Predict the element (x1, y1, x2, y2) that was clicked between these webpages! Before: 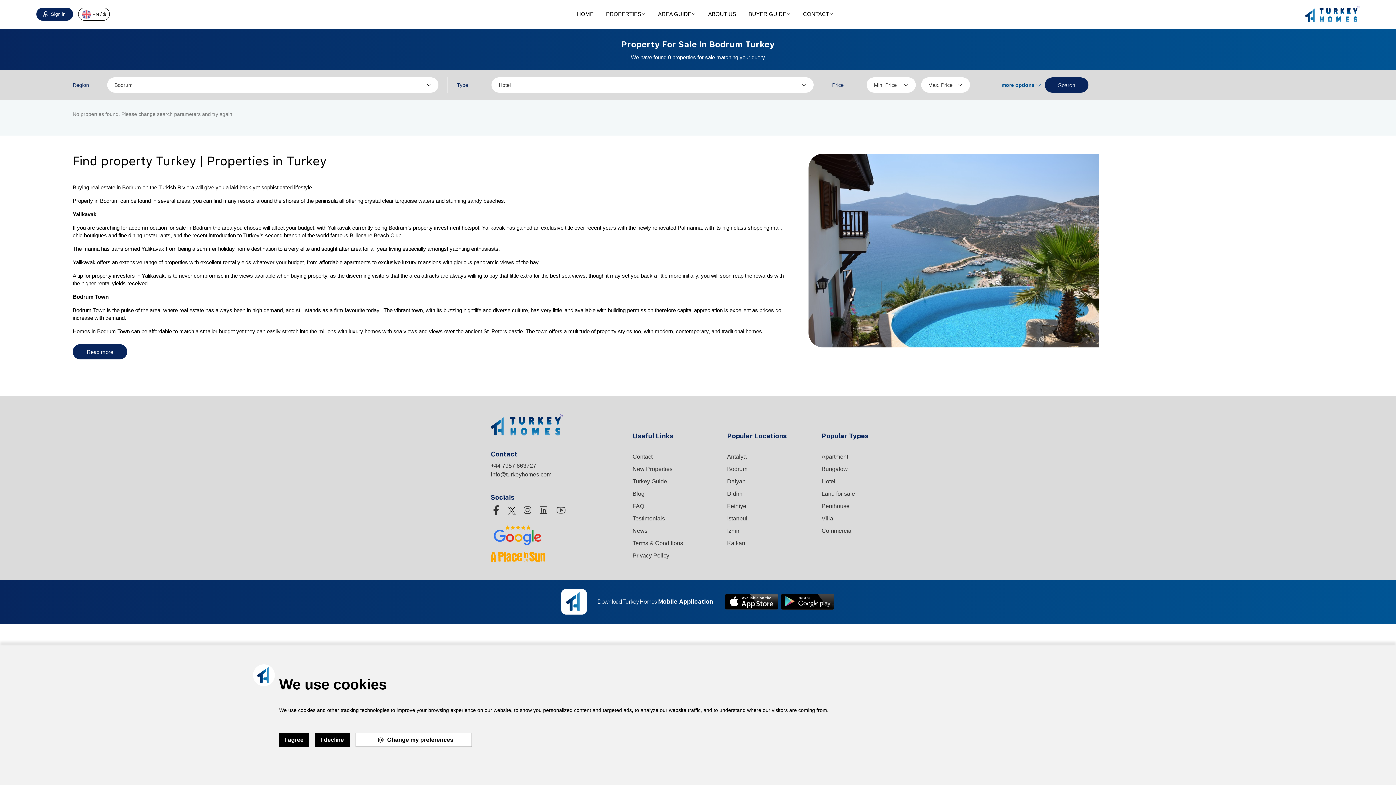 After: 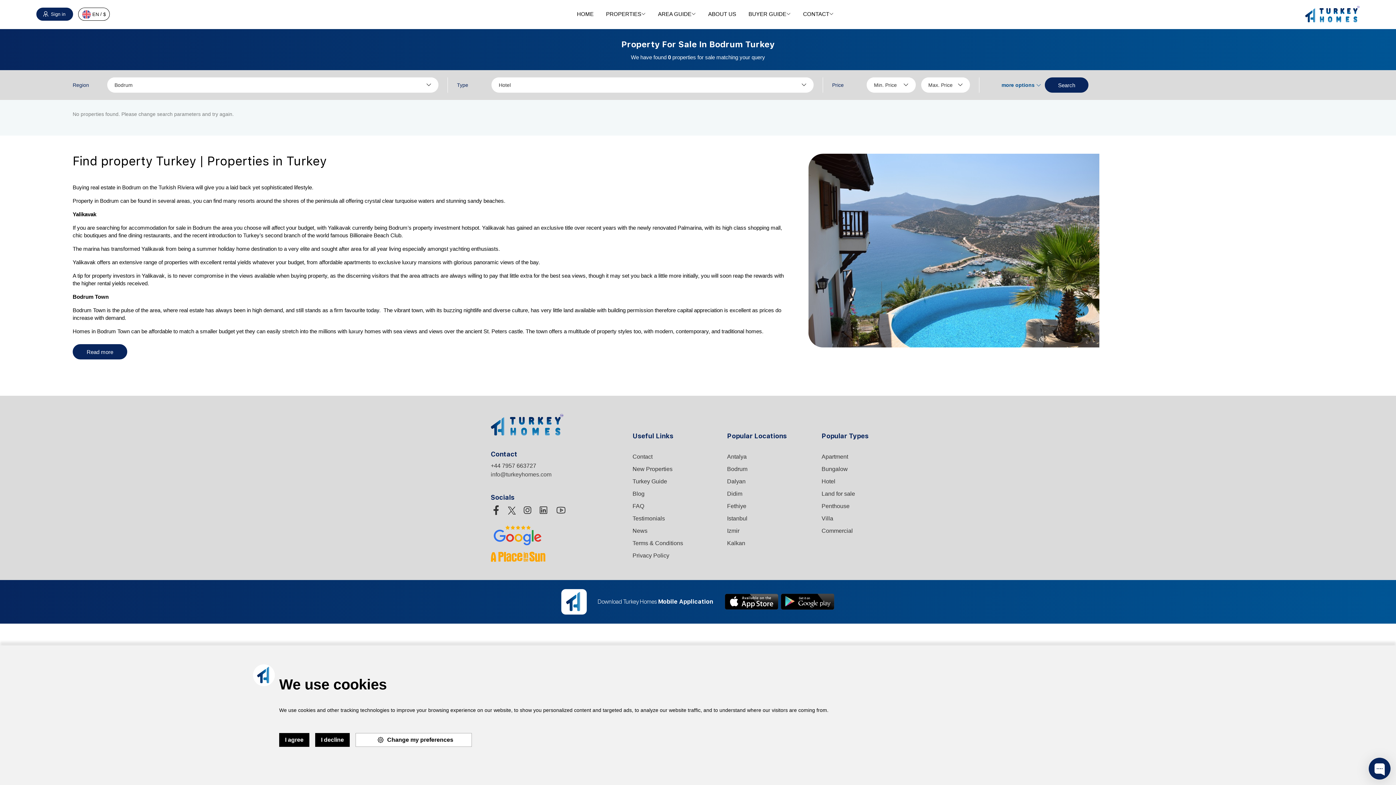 Action: bbox: (490, 471, 551, 477) label: info@turkeyhomes.com